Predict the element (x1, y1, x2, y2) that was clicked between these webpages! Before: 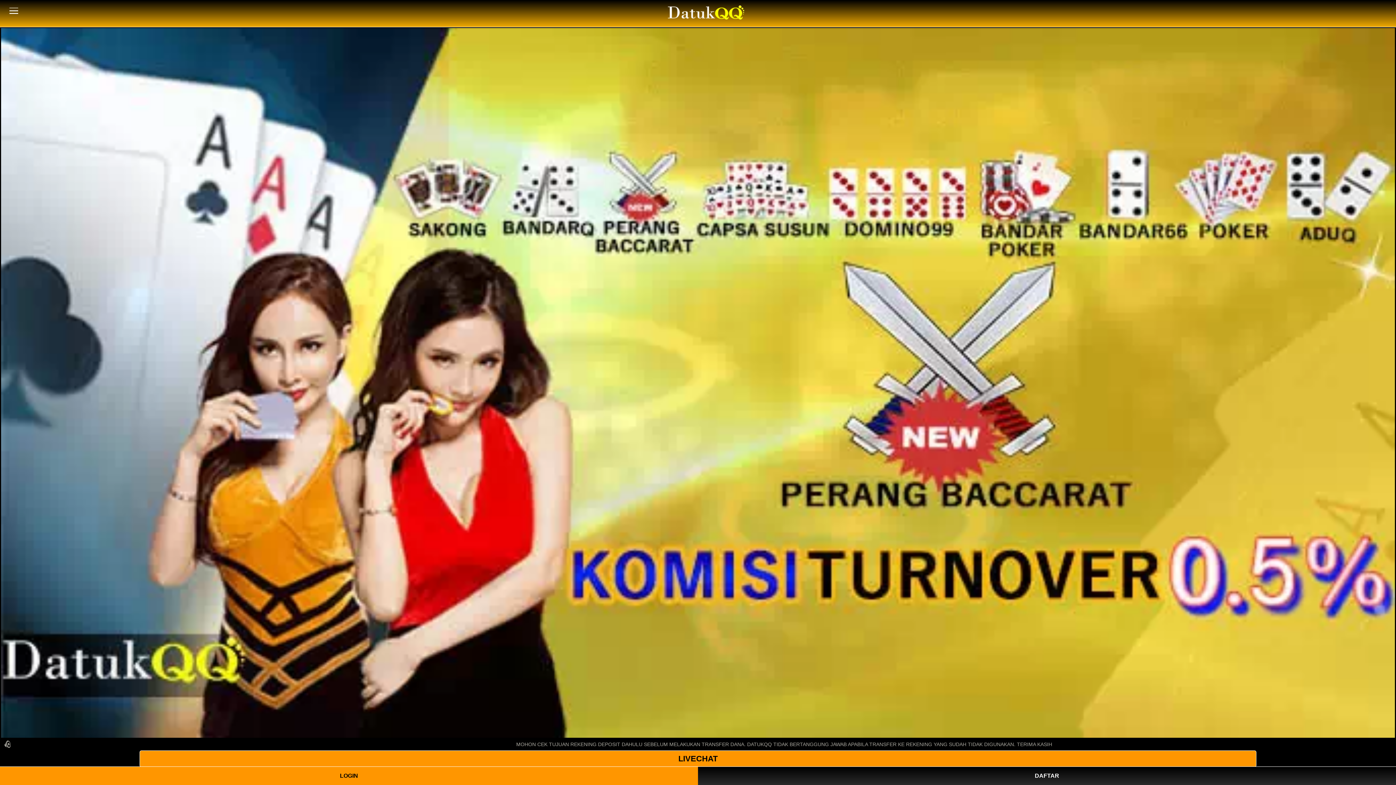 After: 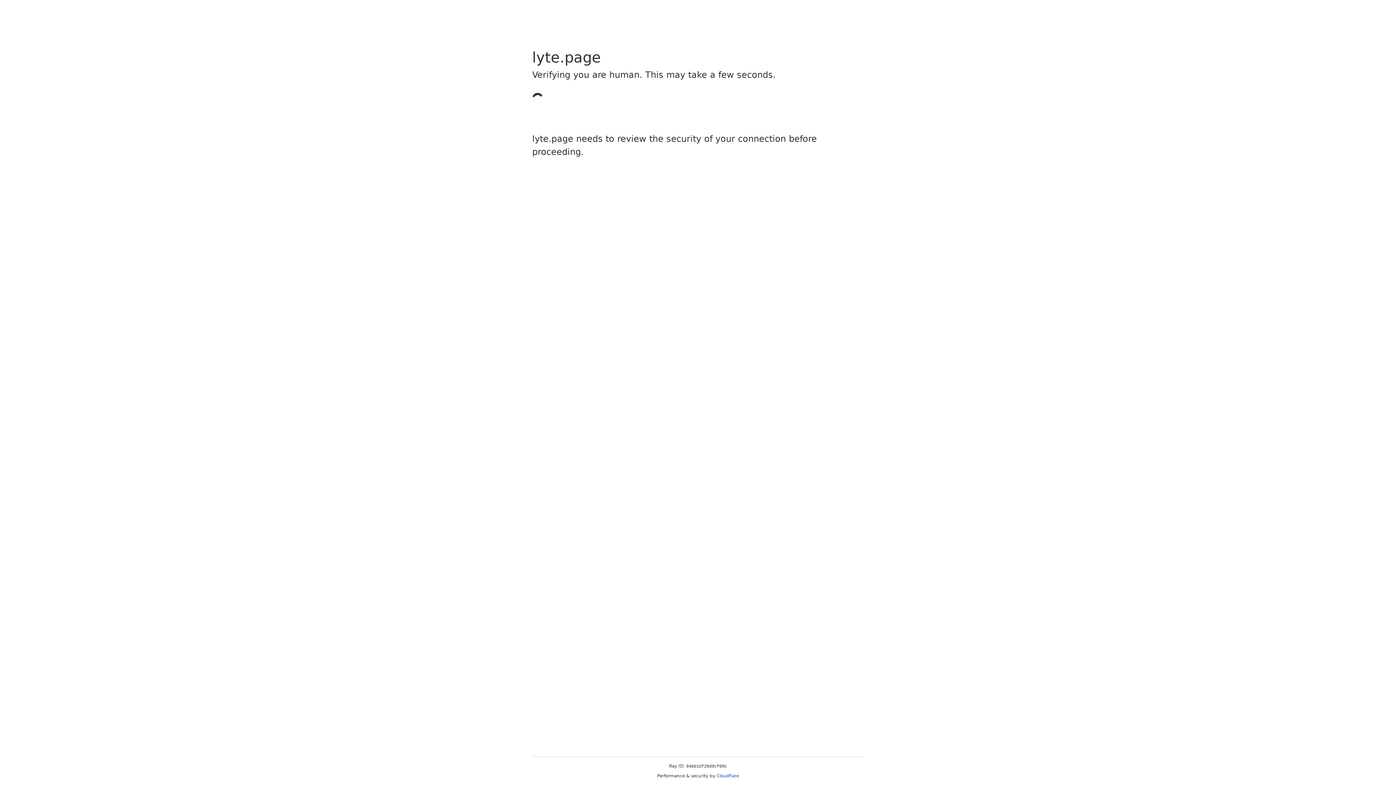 Action: label: LOGIN bbox: (0, 767, 698, 785)